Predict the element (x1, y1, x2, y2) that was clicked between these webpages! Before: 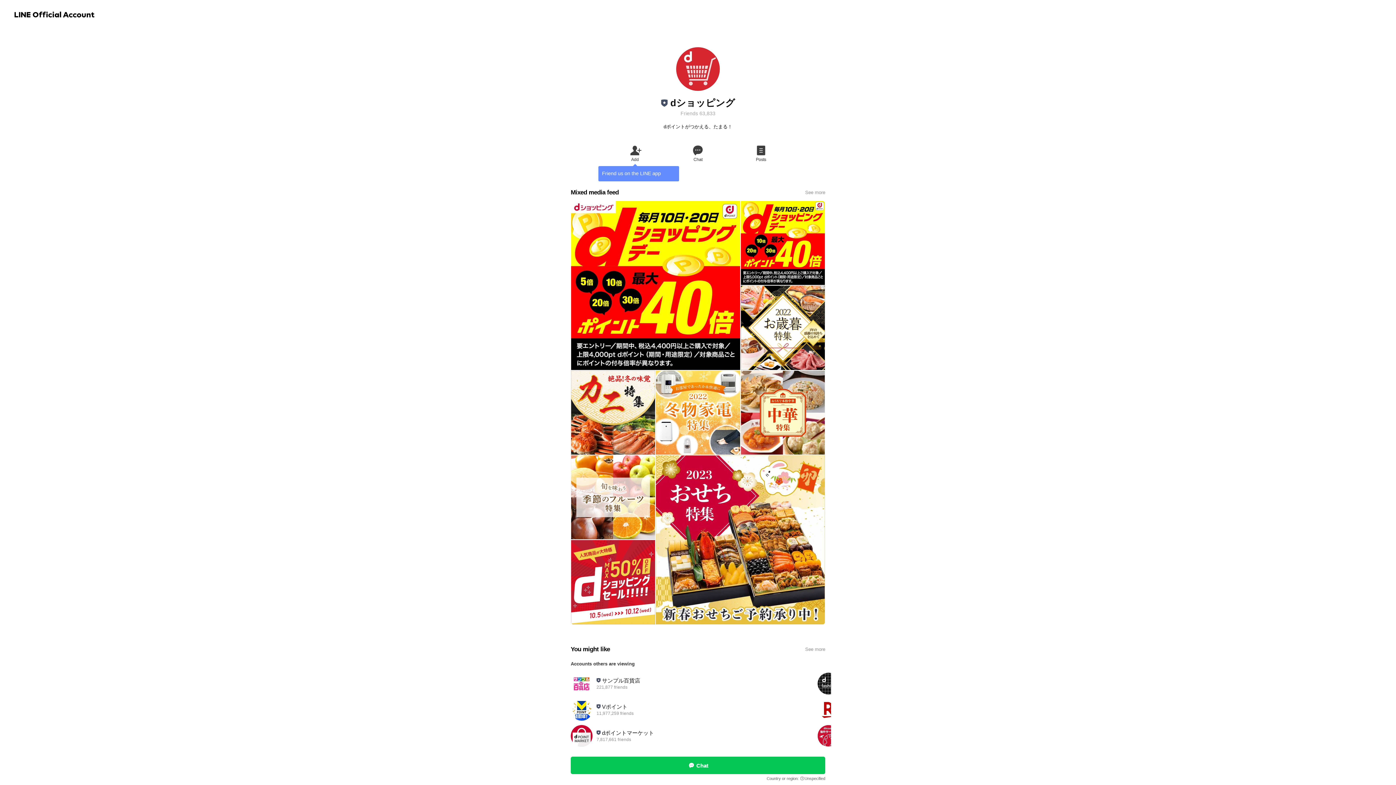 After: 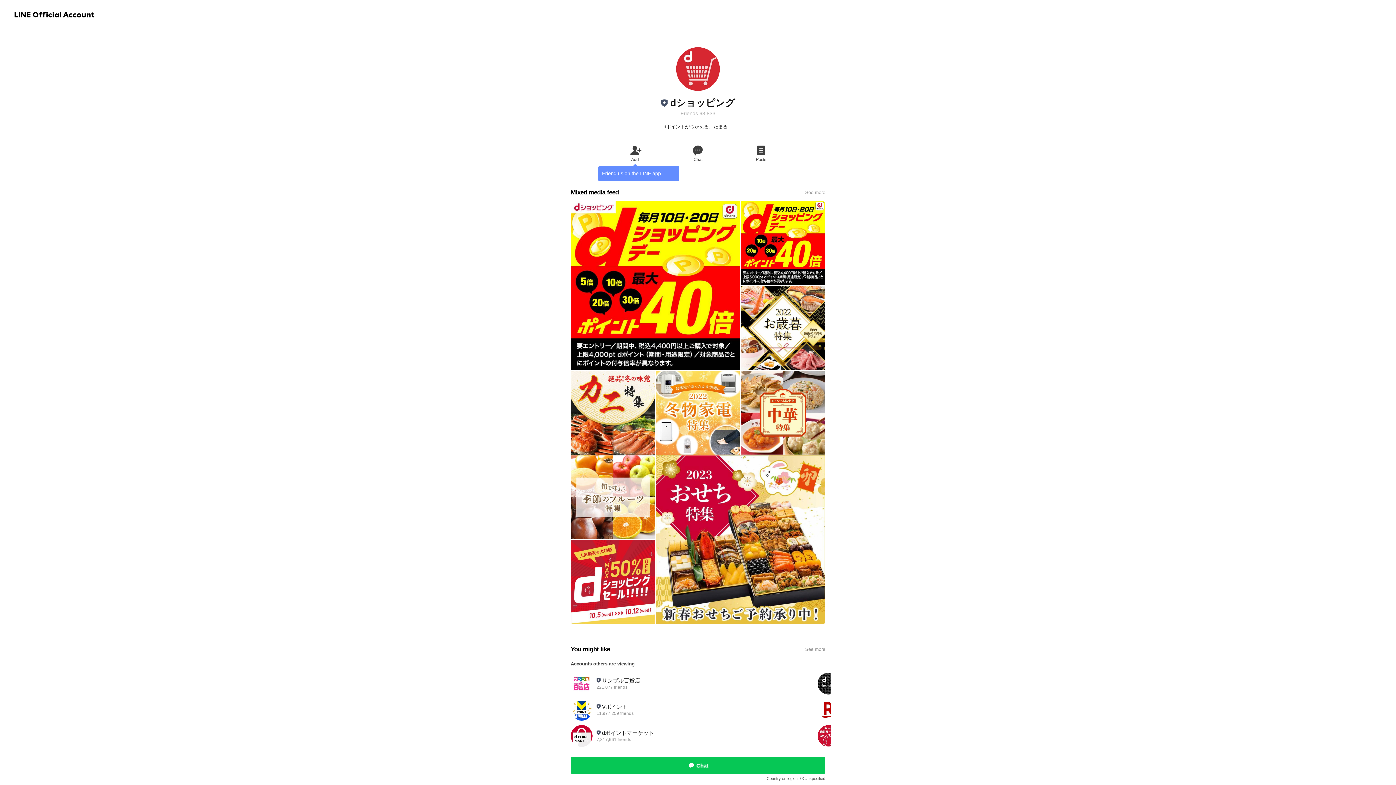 Action: label: Chat bbox: (570, 757, 825, 774)